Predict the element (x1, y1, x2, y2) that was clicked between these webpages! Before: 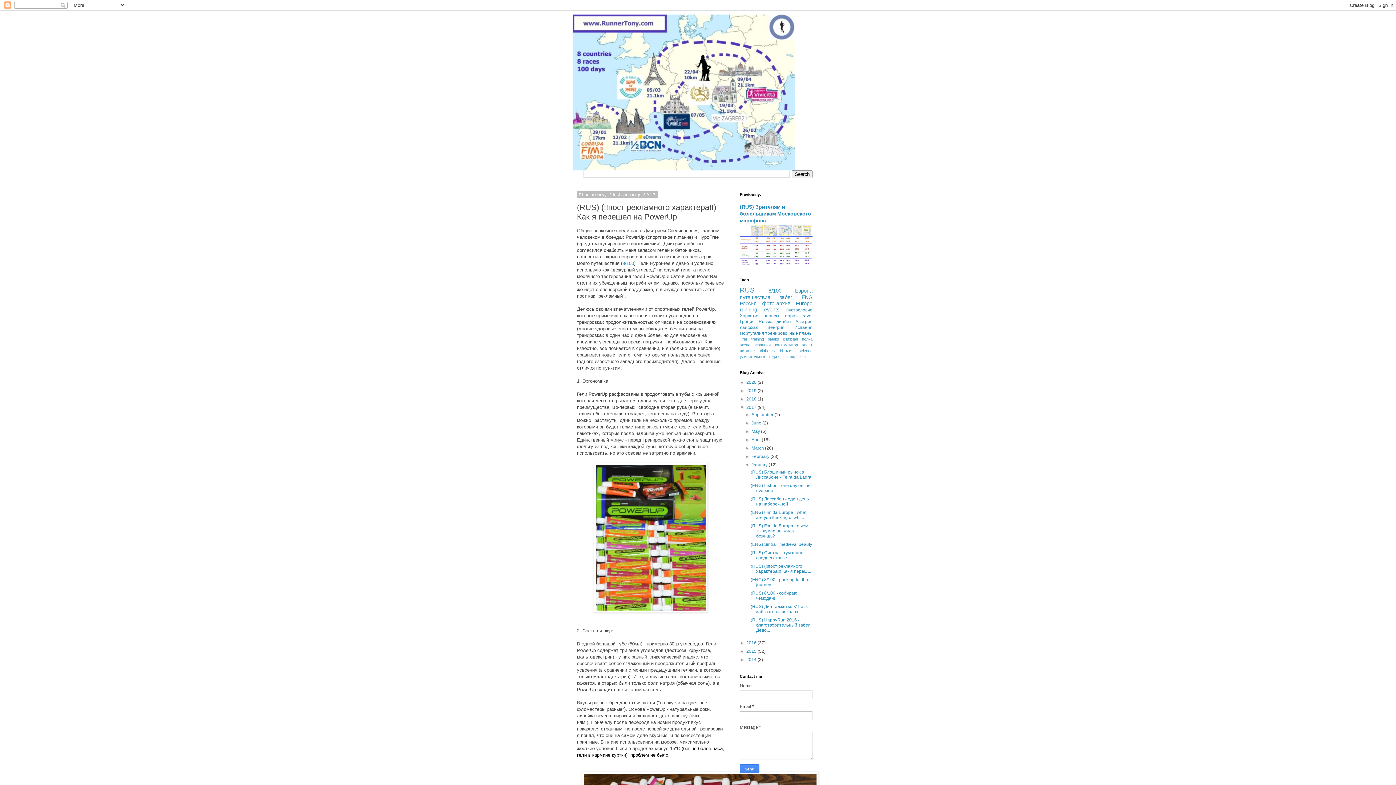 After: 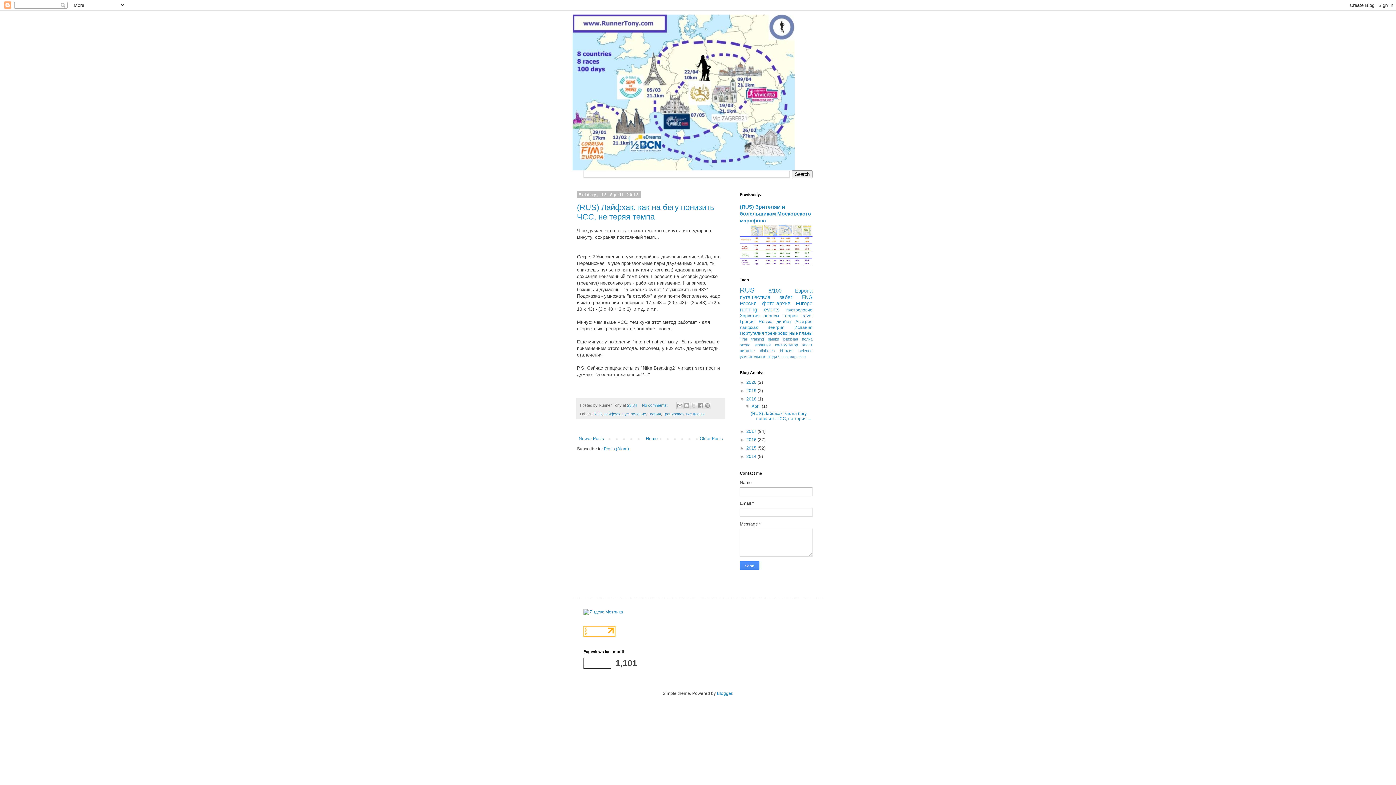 Action: label: 2018  bbox: (746, 396, 757, 401)